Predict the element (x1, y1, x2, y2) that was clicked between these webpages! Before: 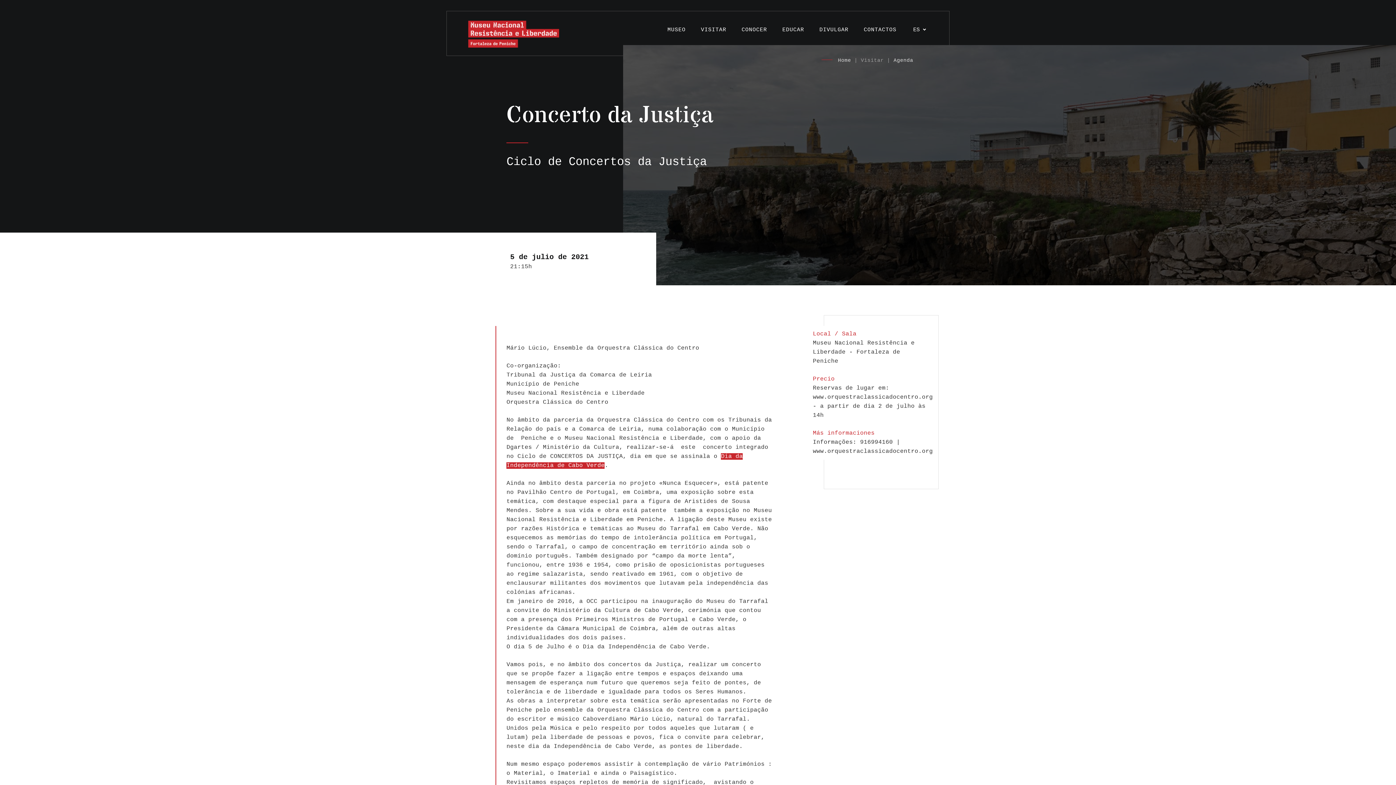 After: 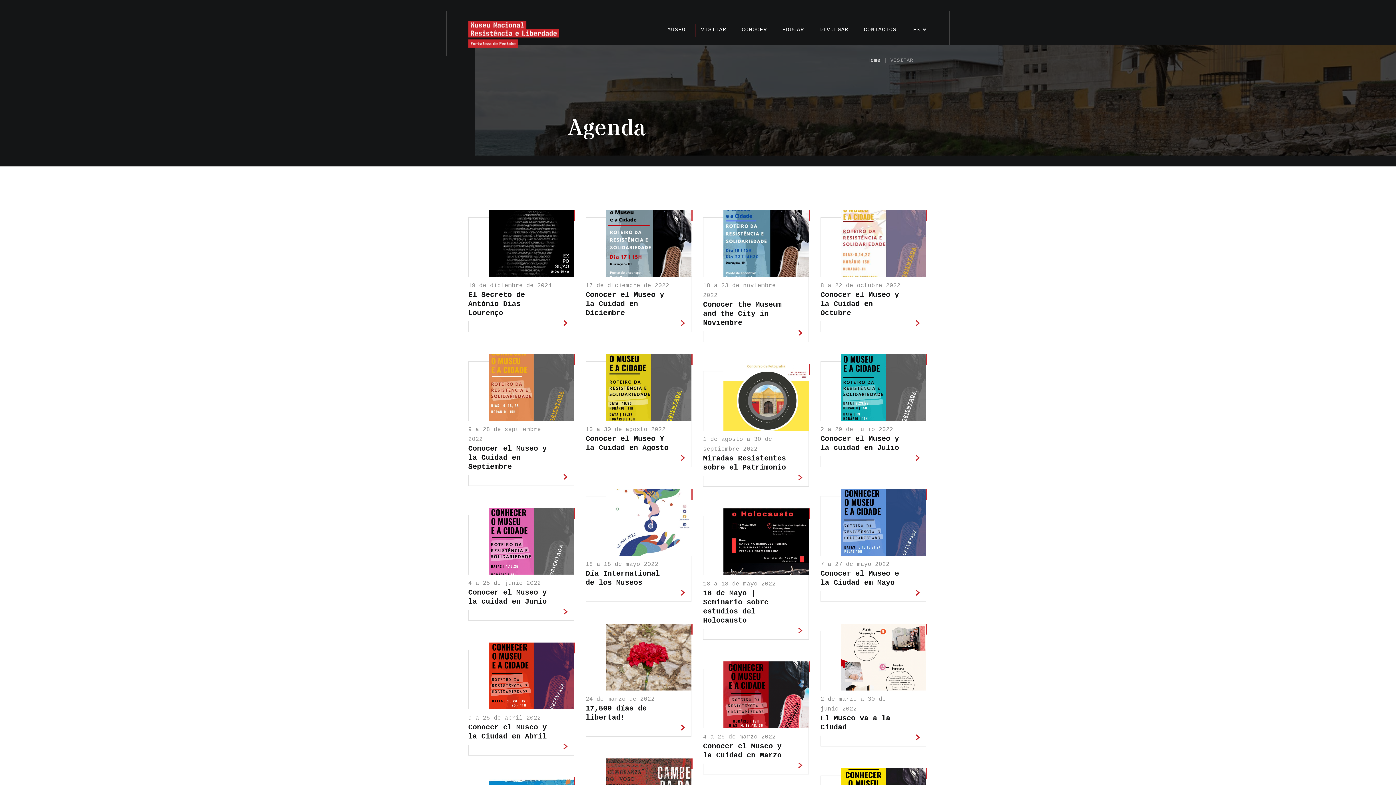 Action: label: Agenda bbox: (893, 57, 913, 63)